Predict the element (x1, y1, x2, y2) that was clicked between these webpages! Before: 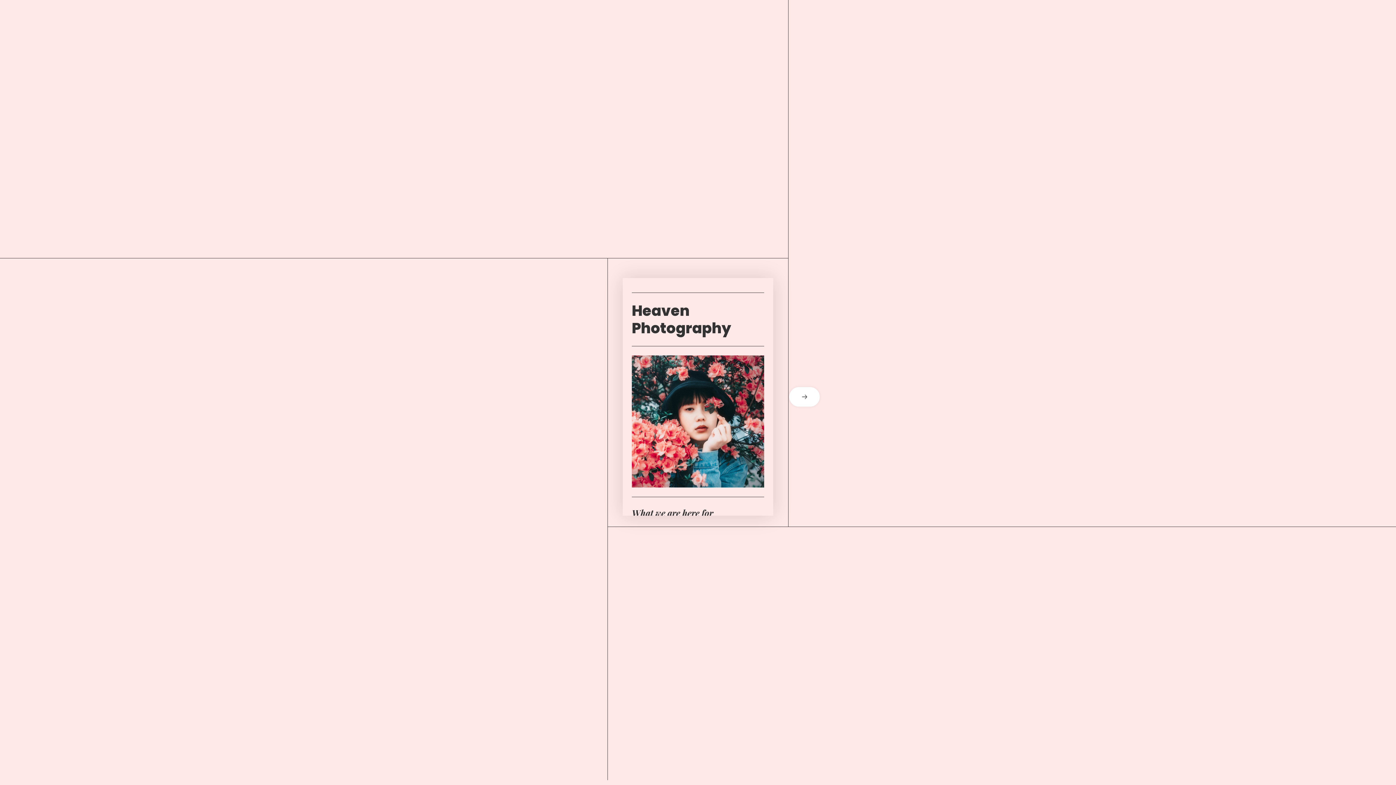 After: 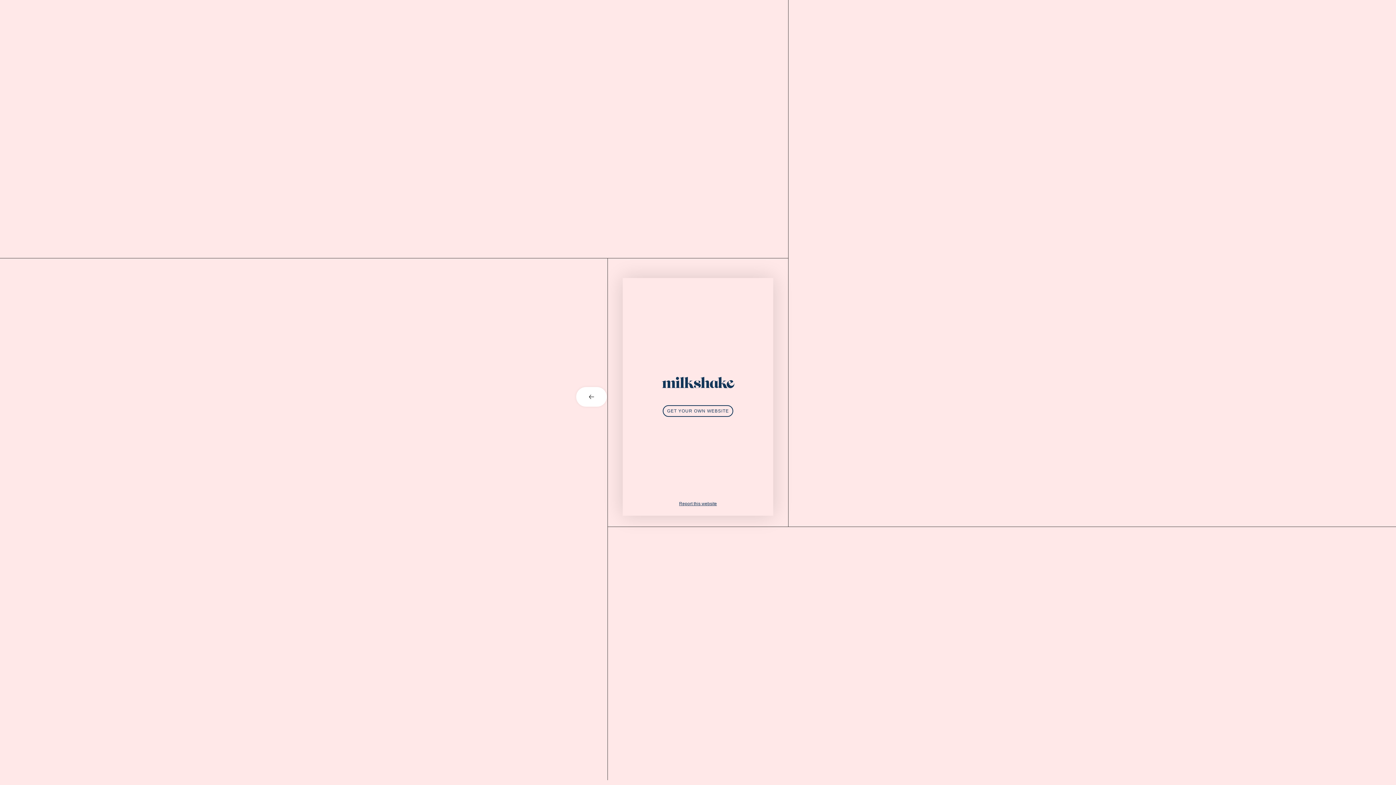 Action: label: next card bbox: (773, 387, 821, 406)